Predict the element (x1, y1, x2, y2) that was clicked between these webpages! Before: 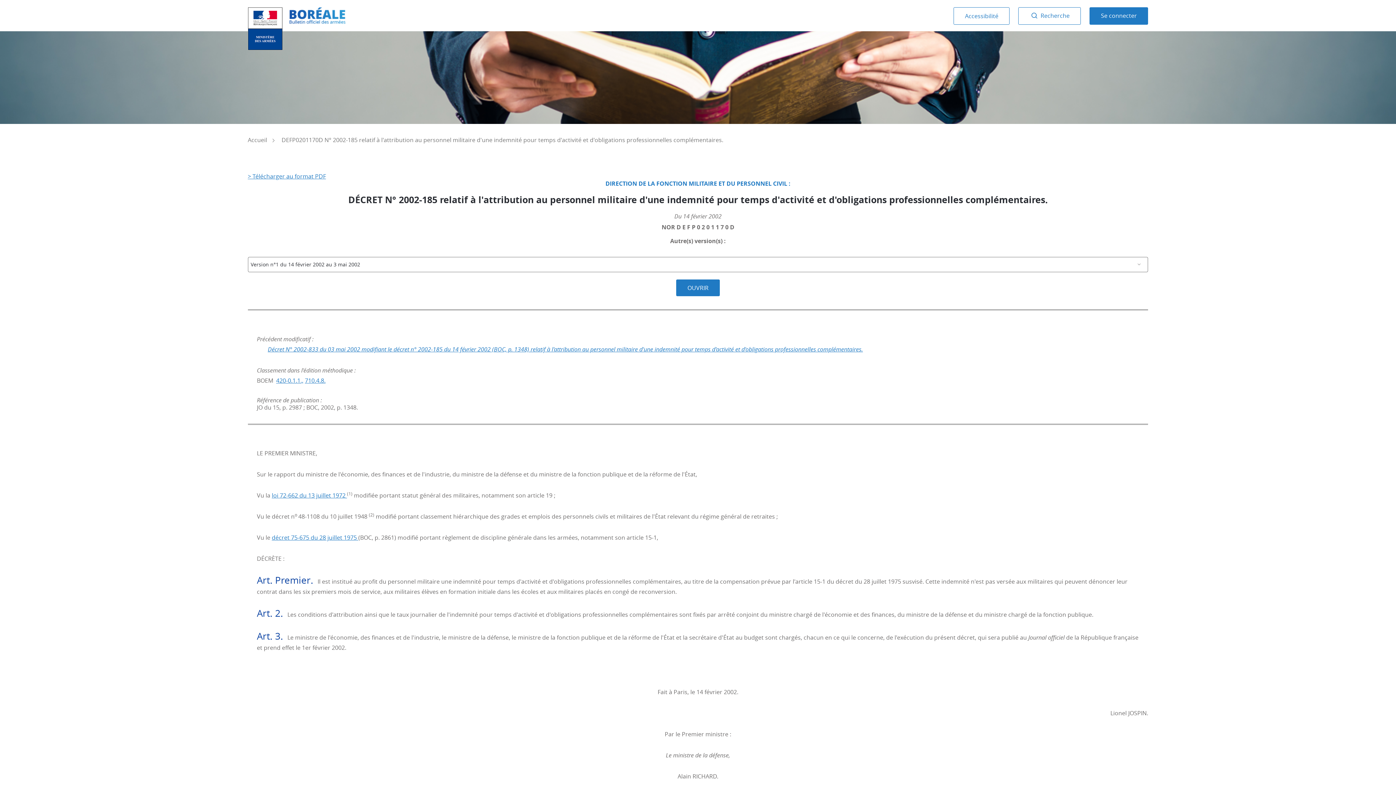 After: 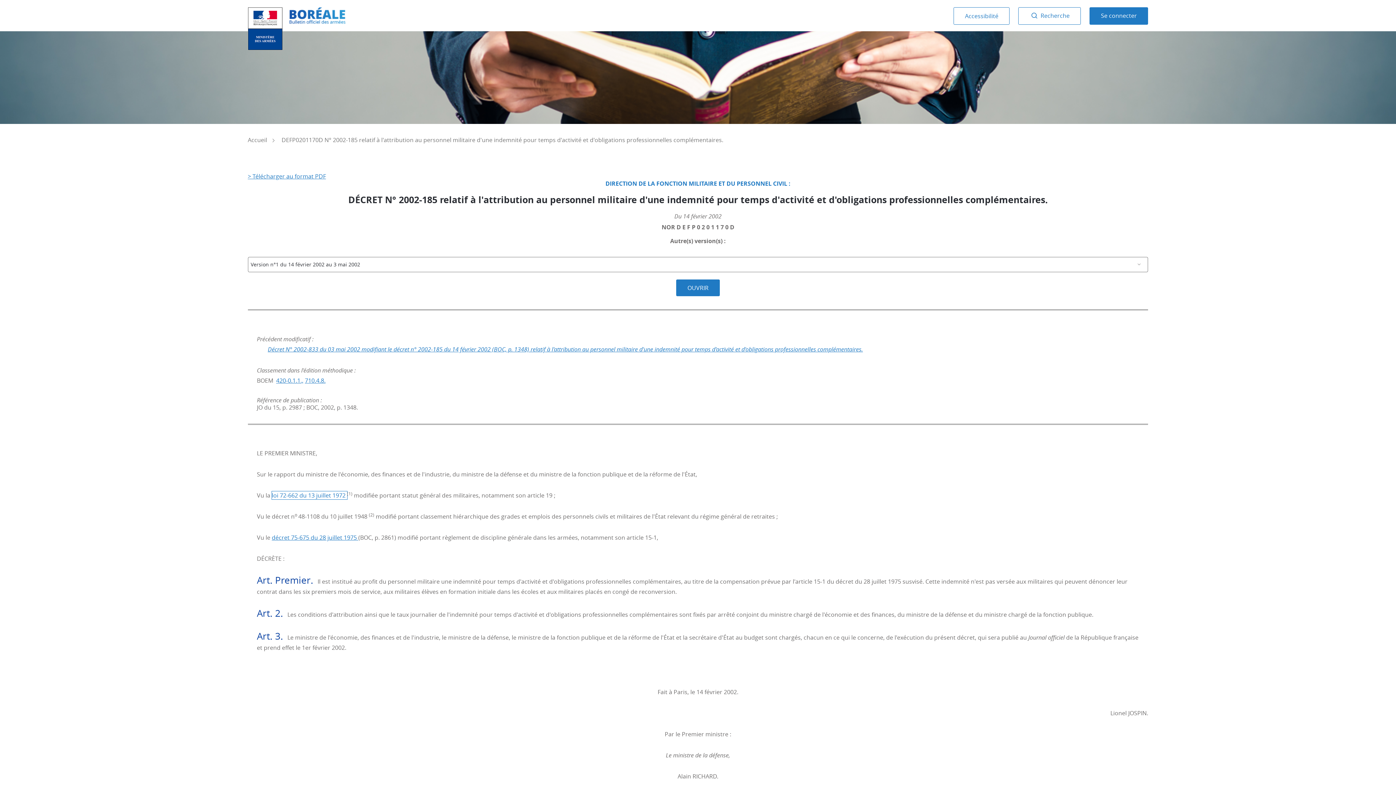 Action: bbox: (271, 491, 347, 499) label: loi 72-662 du 13 juillet 1972 